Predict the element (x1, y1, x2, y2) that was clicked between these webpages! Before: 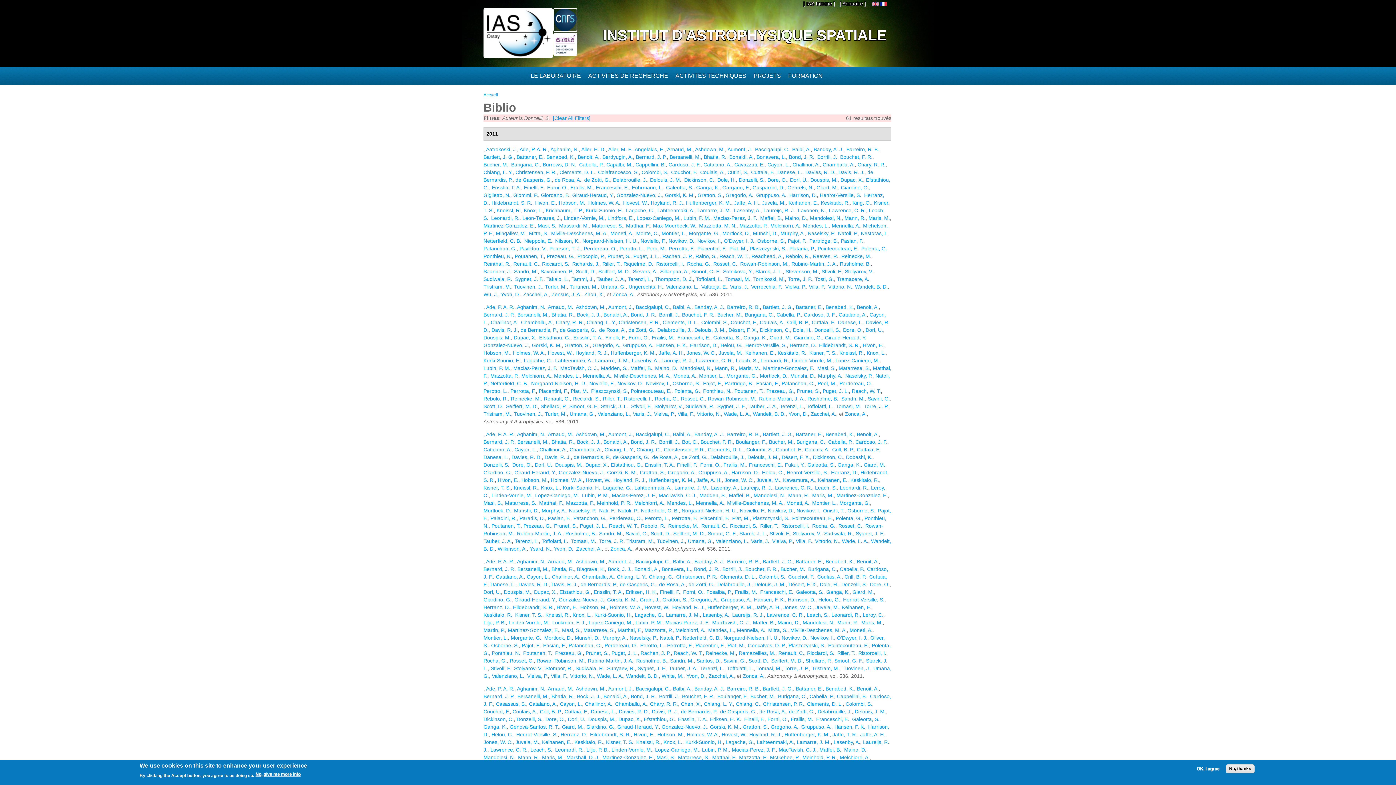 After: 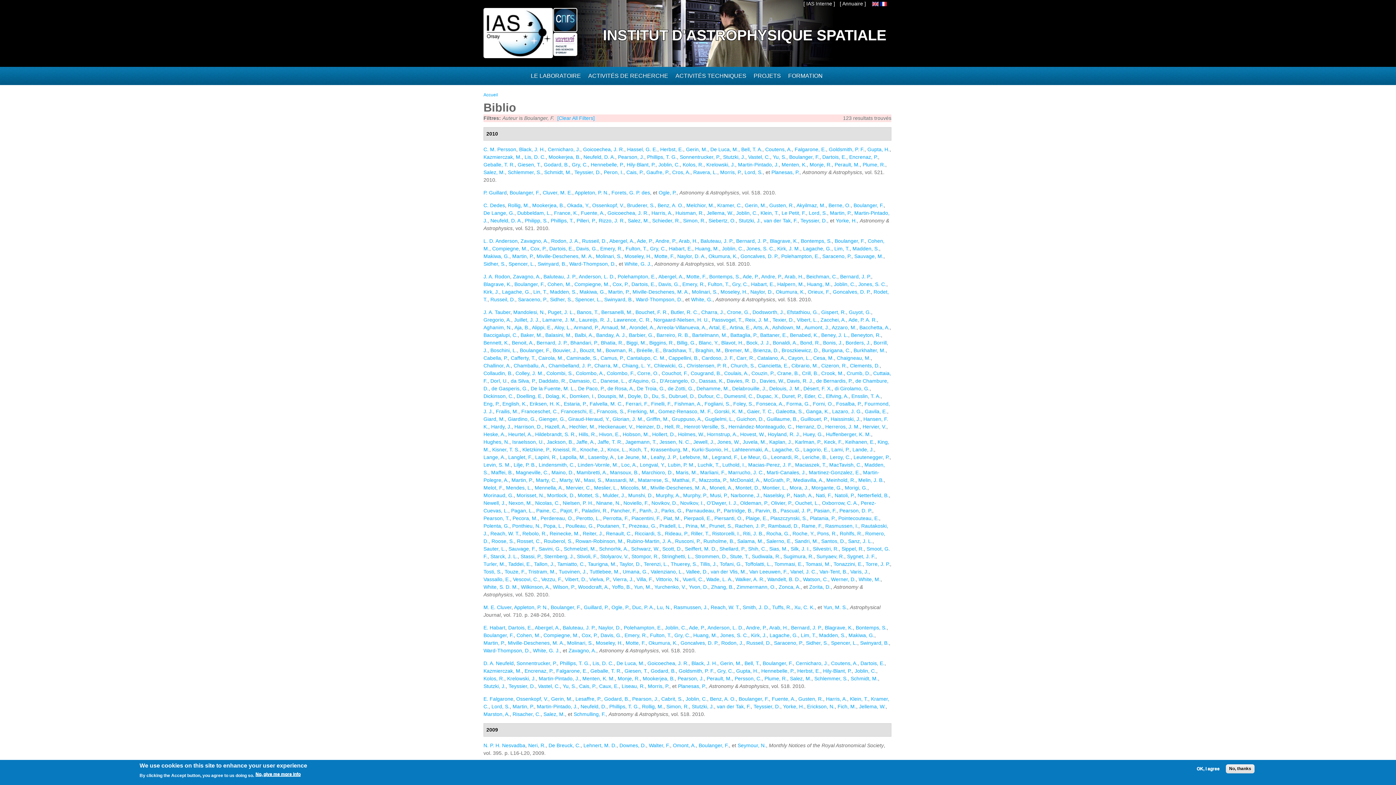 Action: label: Boulanger, F. bbox: (717, 693, 747, 699)